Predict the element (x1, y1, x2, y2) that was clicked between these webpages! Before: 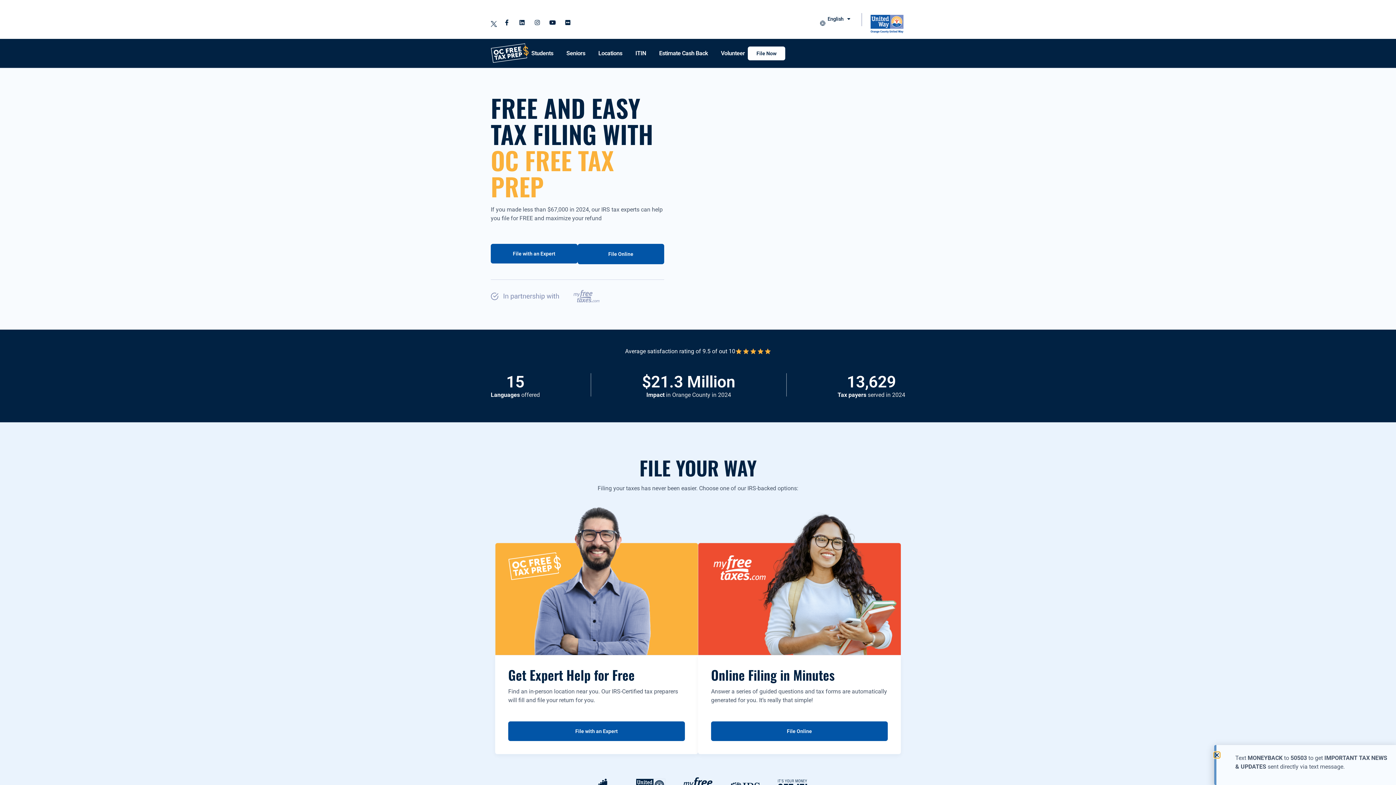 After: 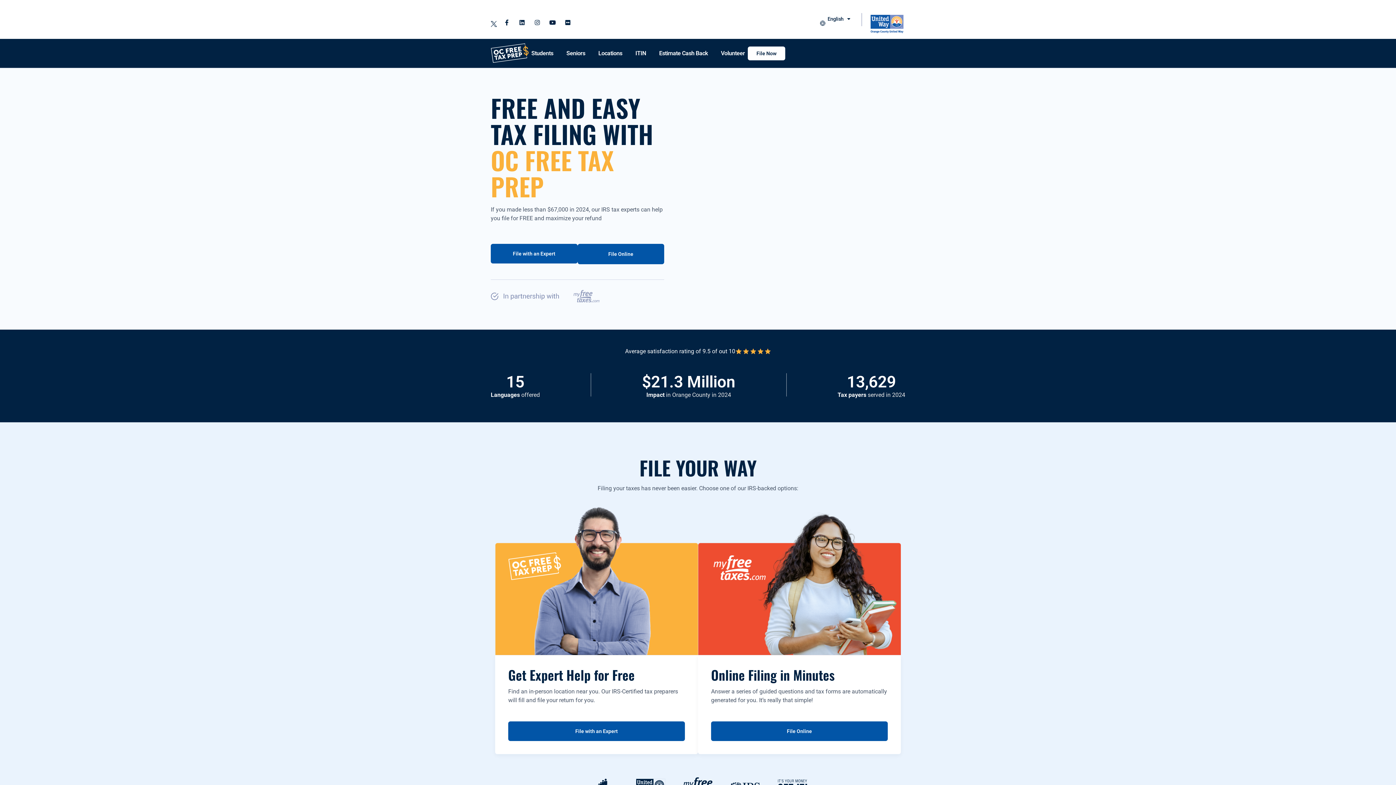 Action: bbox: (1214, 752, 1220, 758) label: Close